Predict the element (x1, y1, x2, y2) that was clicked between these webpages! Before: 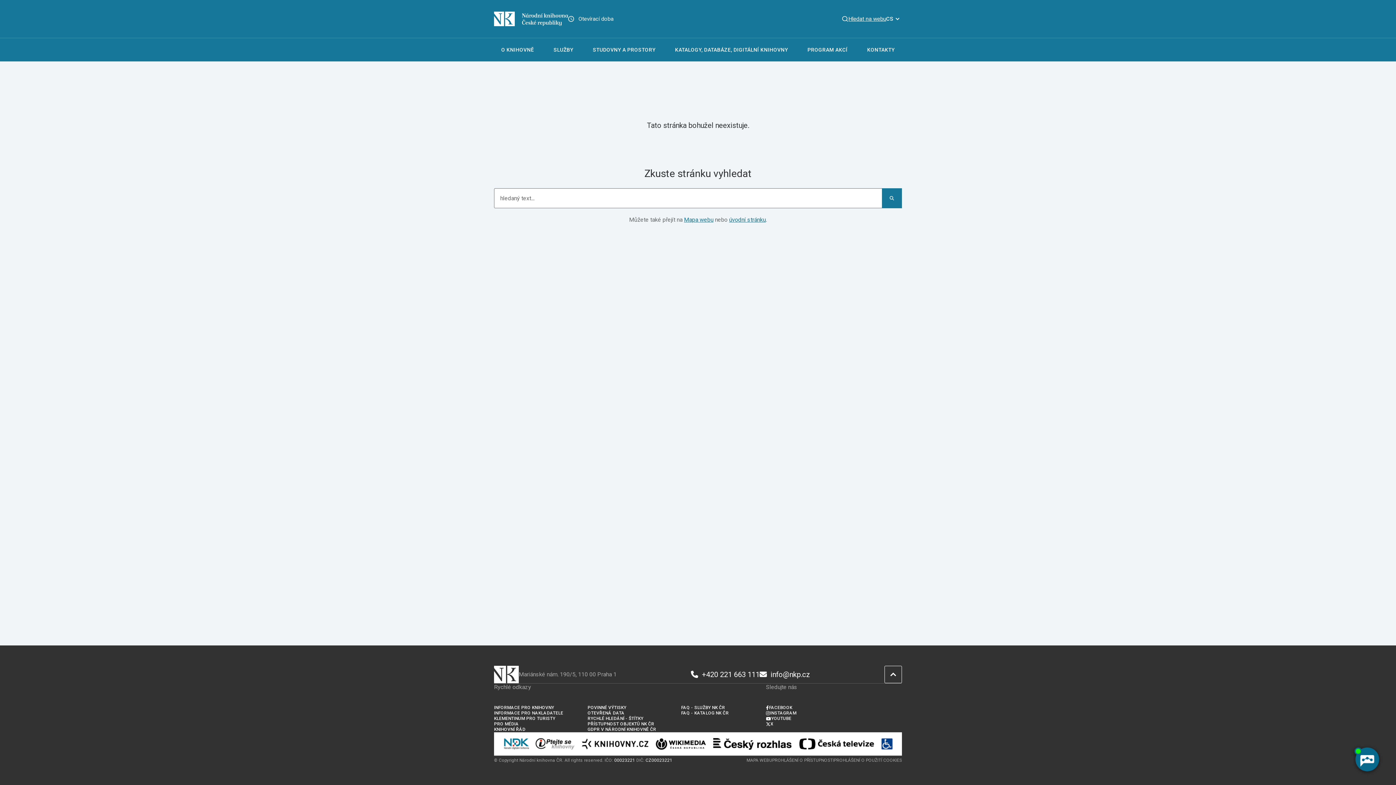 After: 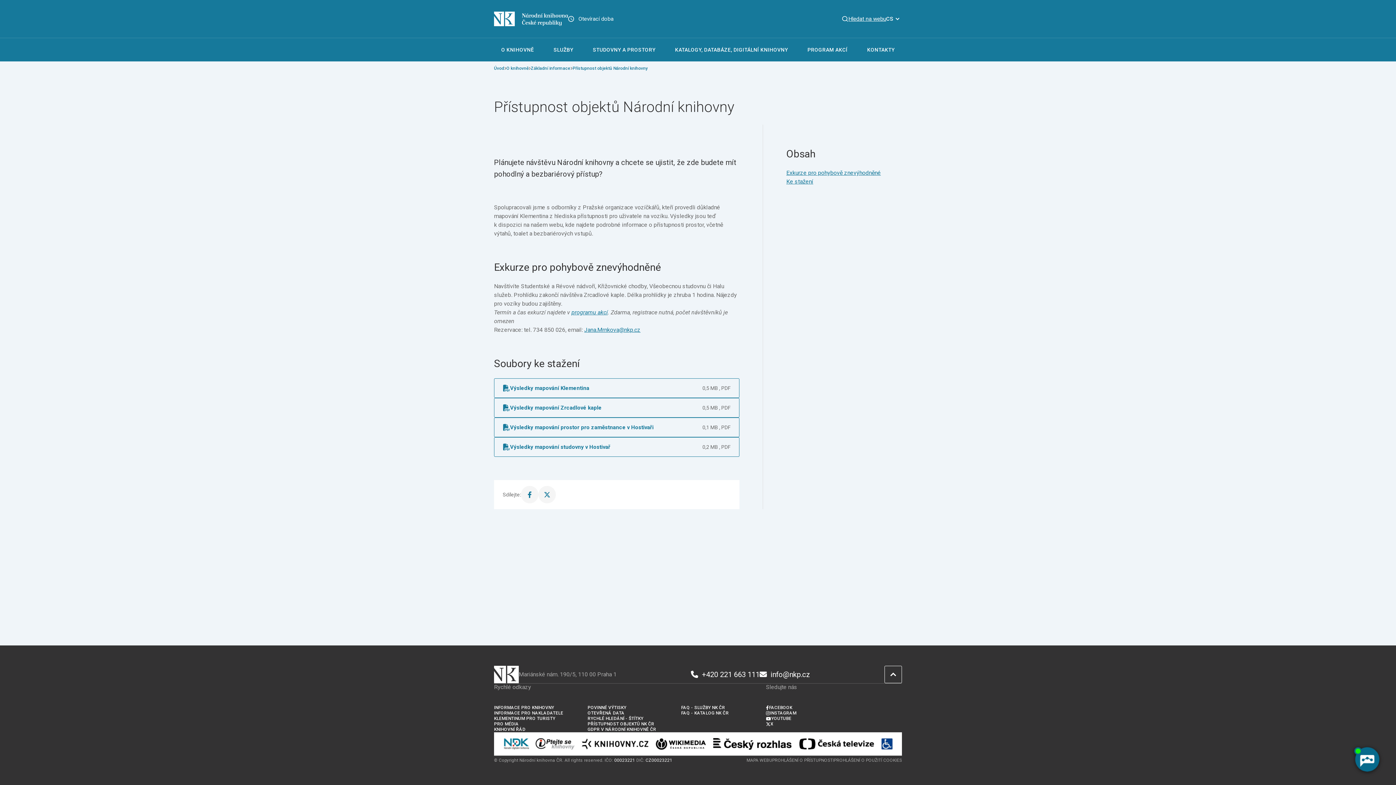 Action: bbox: (881, 738, 893, 750)